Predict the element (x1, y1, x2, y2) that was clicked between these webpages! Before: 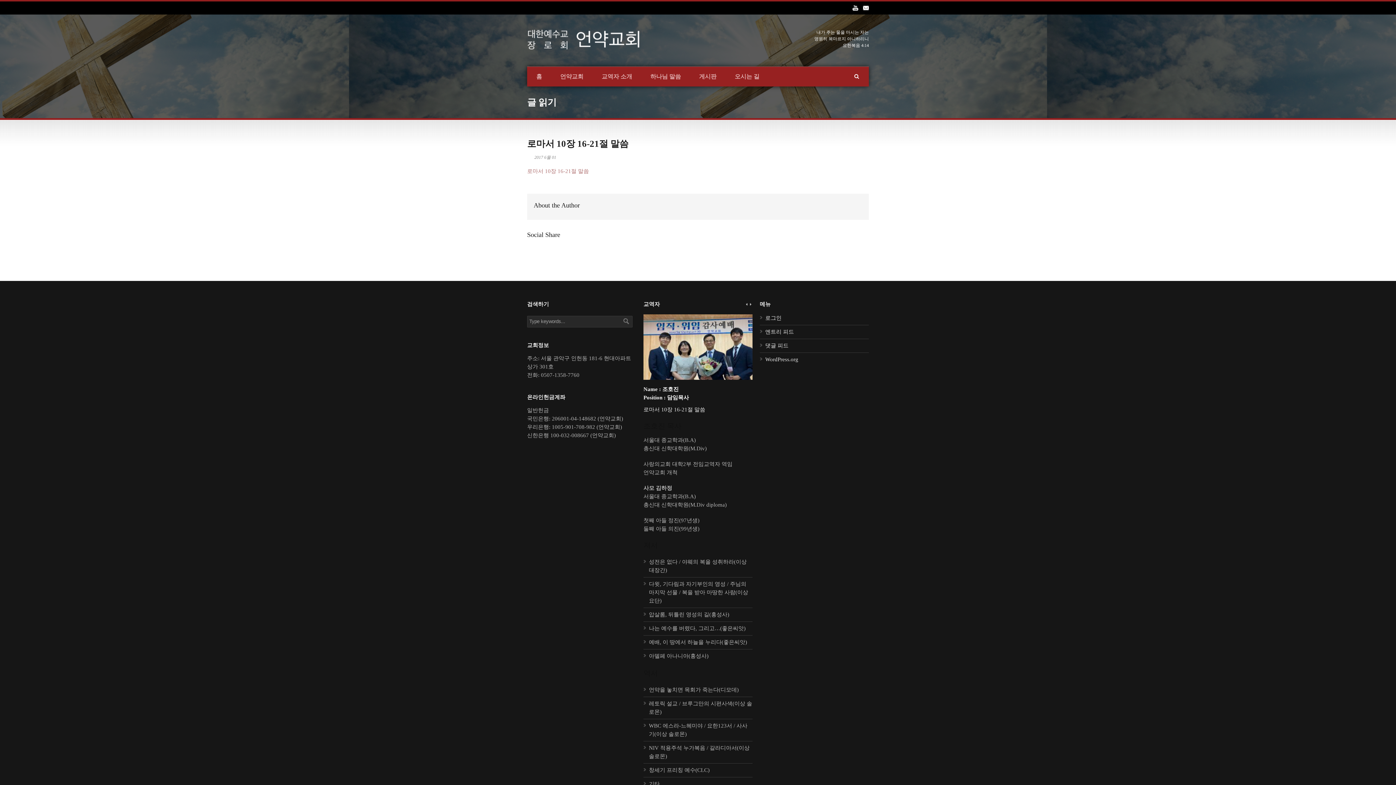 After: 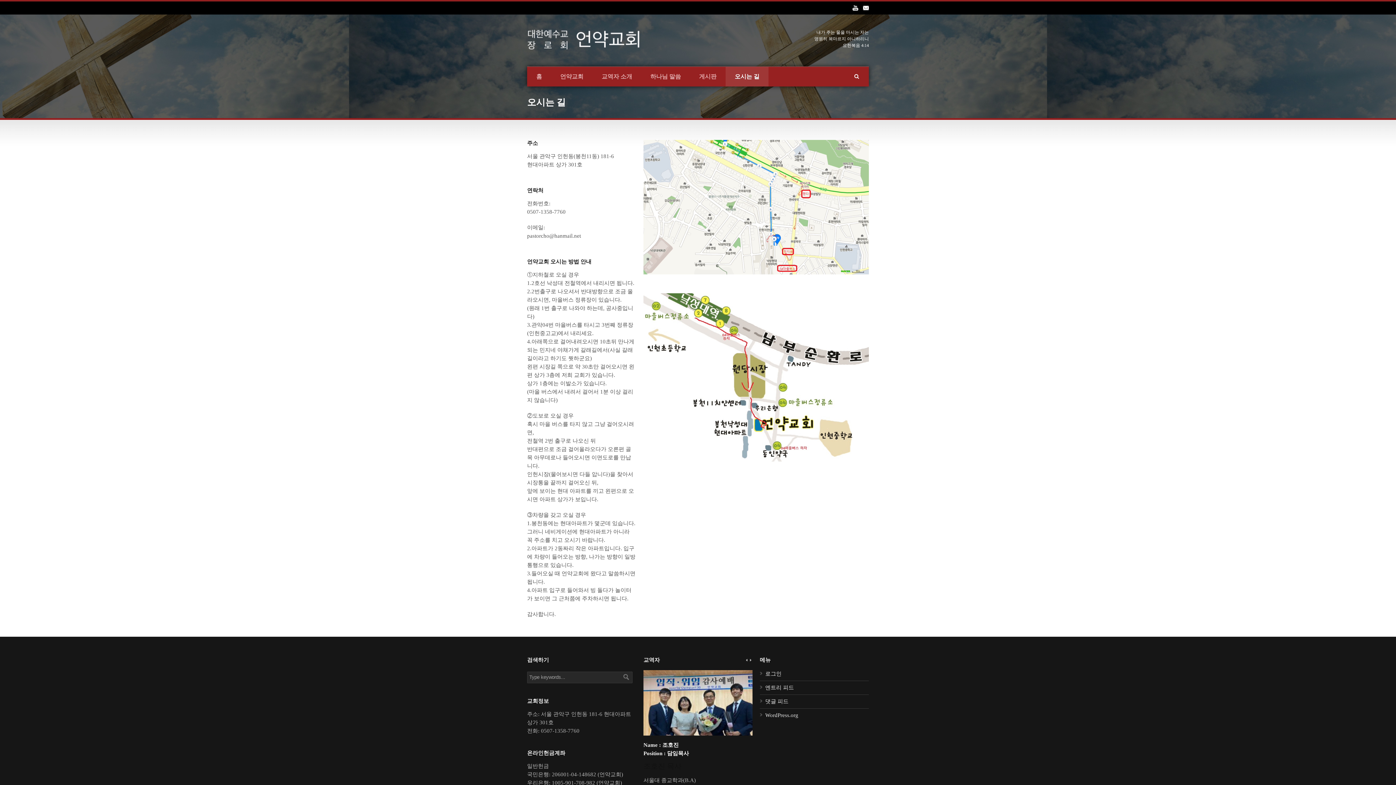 Action: bbox: (725, 66, 768, 86) label: 오시는 길